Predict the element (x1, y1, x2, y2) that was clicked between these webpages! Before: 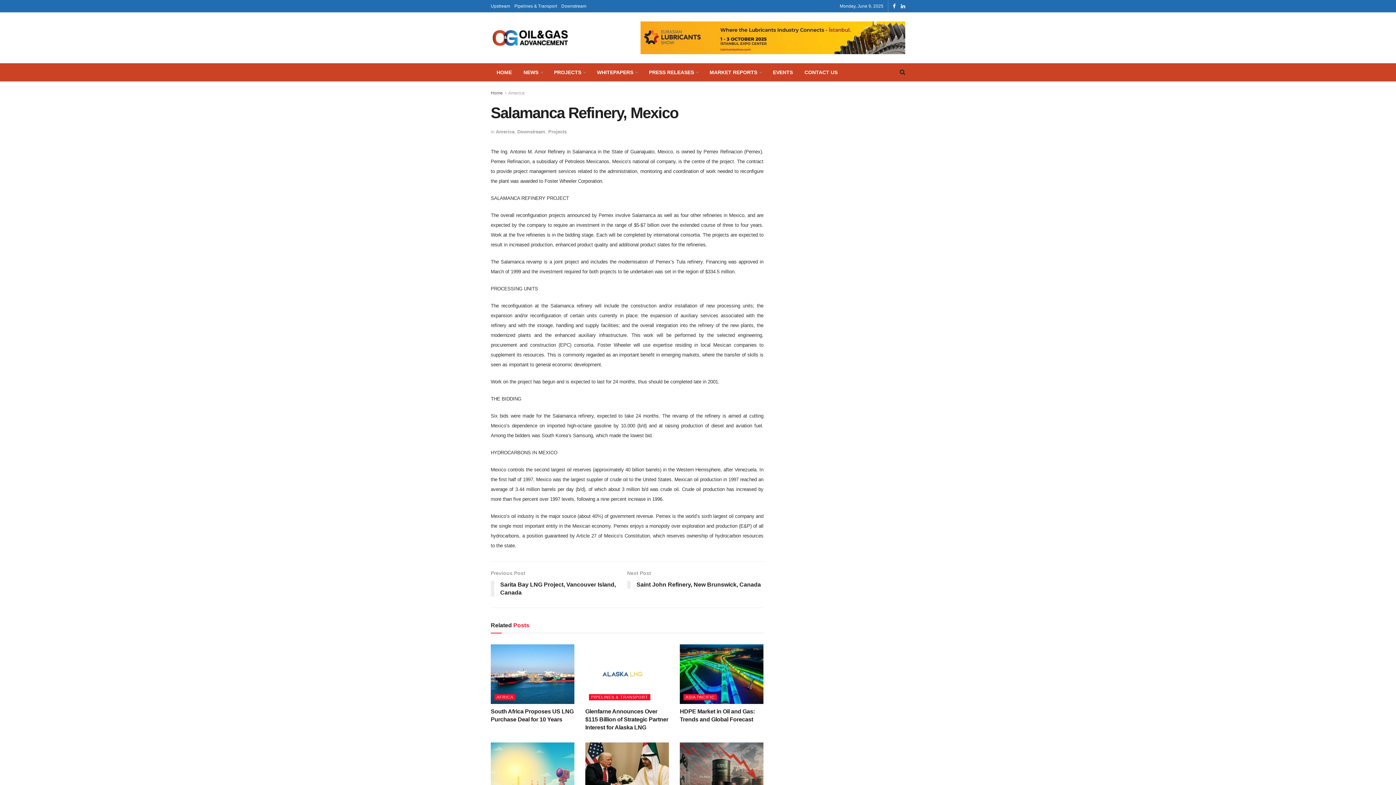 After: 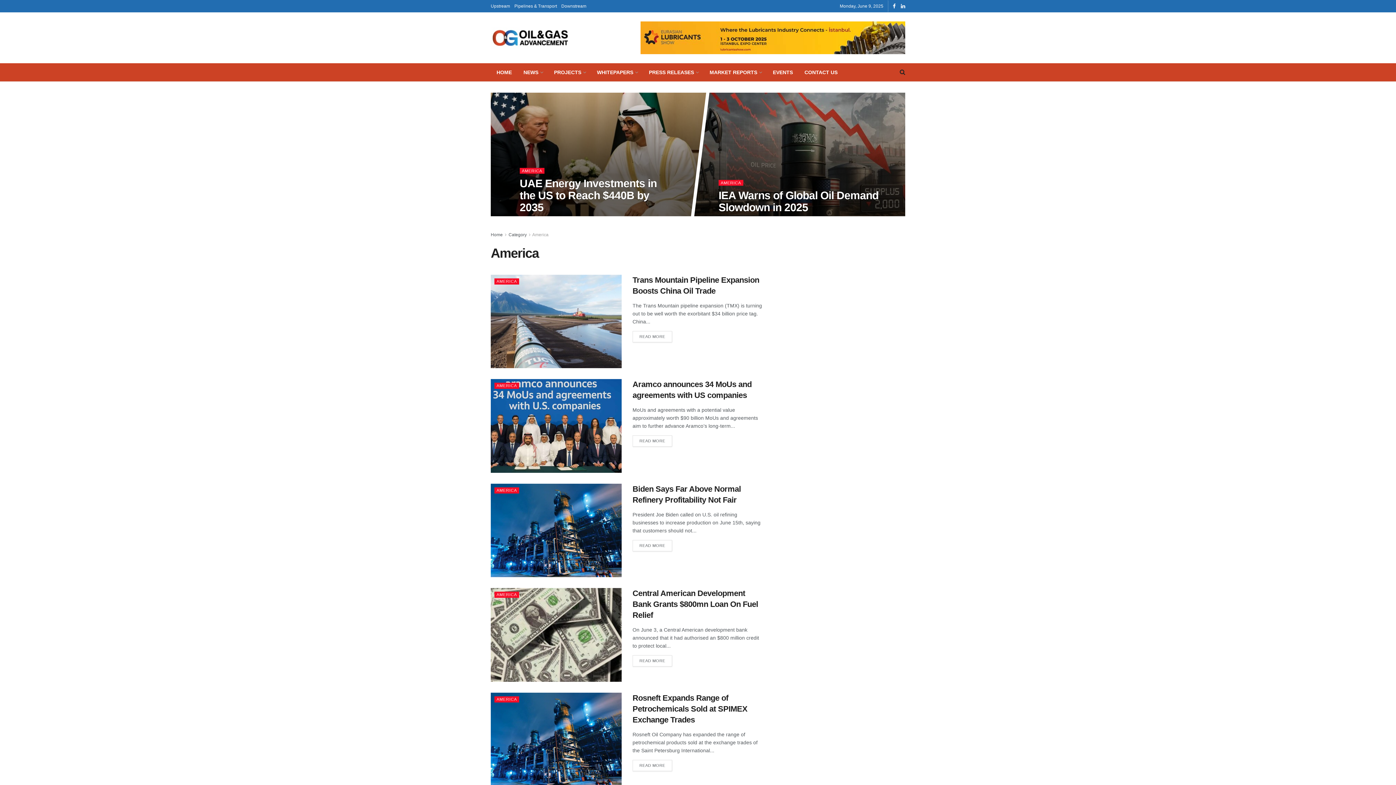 Action: bbox: (496, 129, 514, 134) label: America